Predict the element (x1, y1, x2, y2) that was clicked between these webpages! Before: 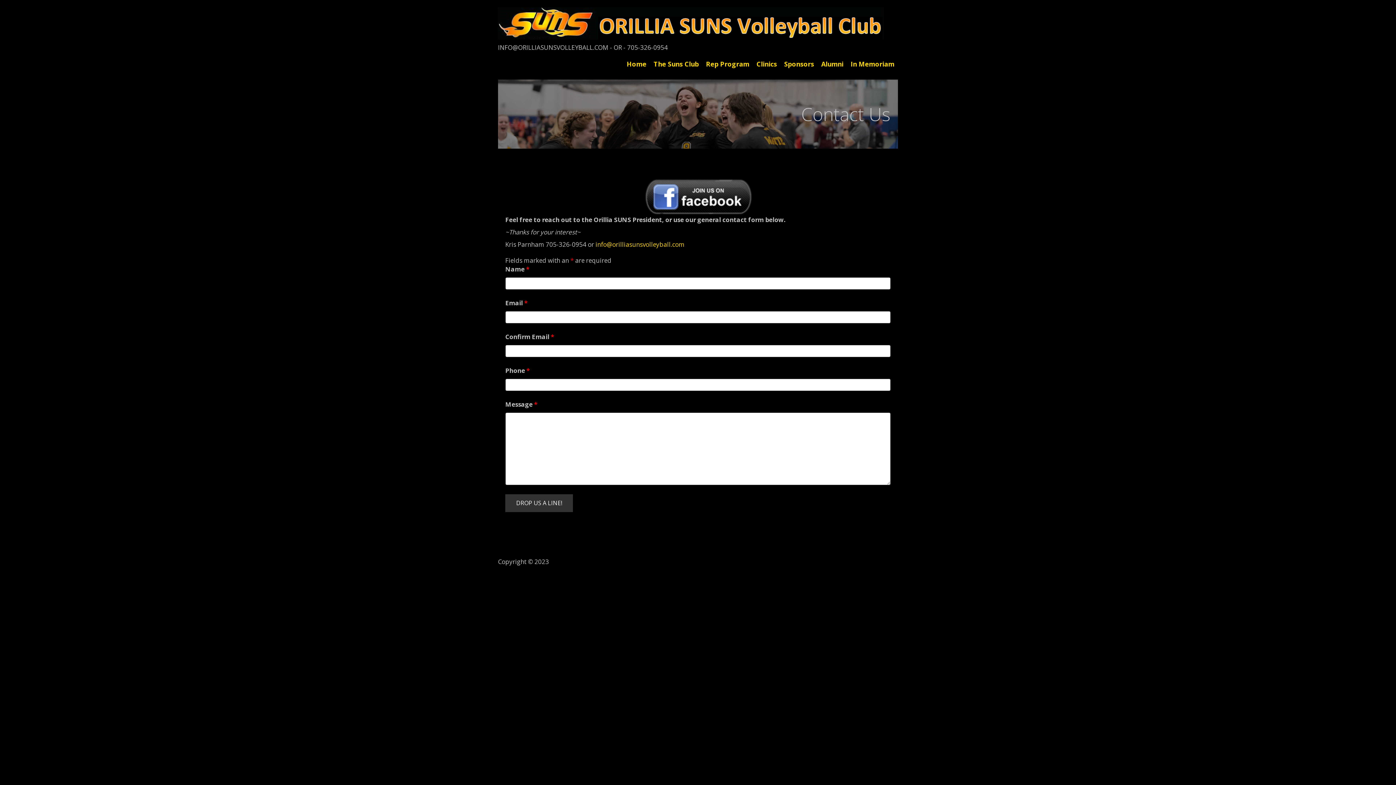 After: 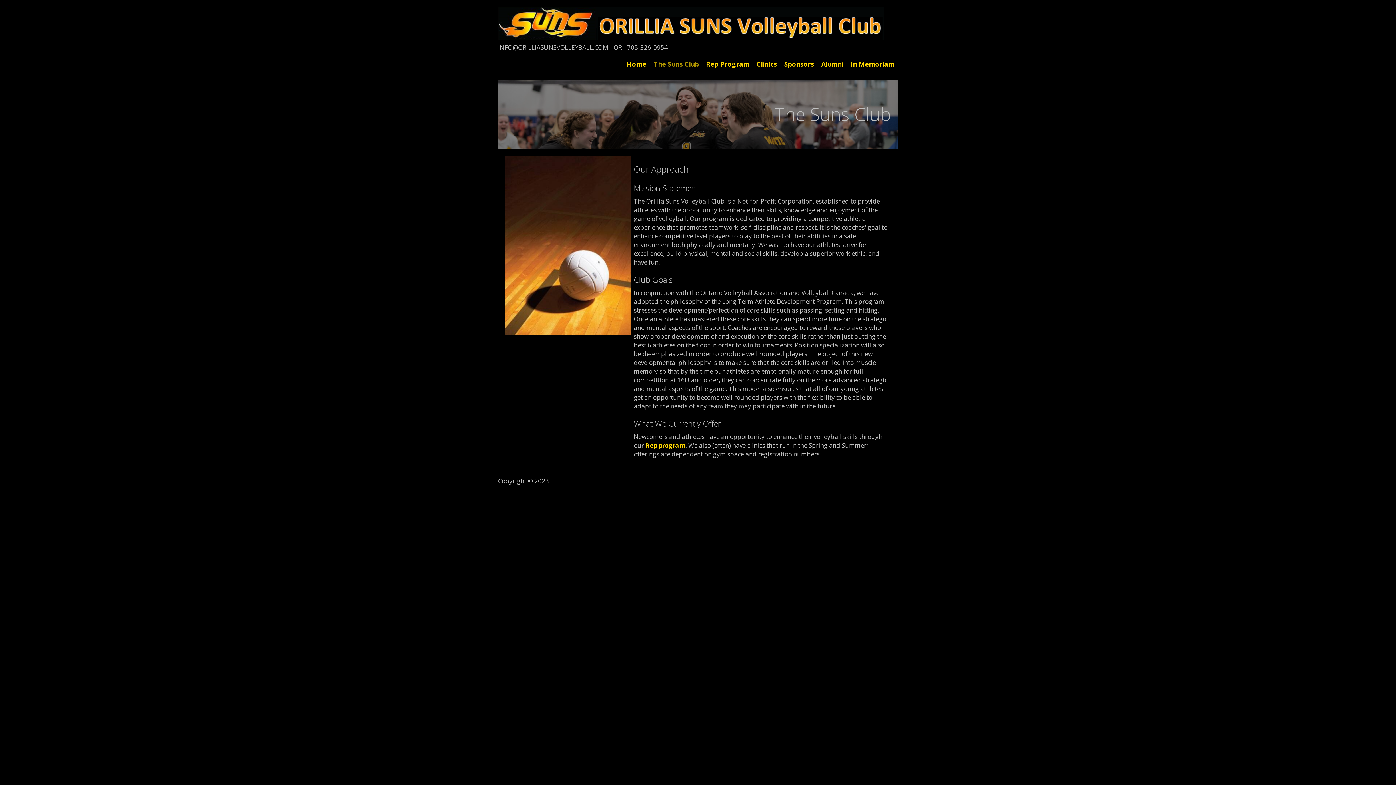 Action: label: The Suns Club bbox: (650, 55, 702, 72)